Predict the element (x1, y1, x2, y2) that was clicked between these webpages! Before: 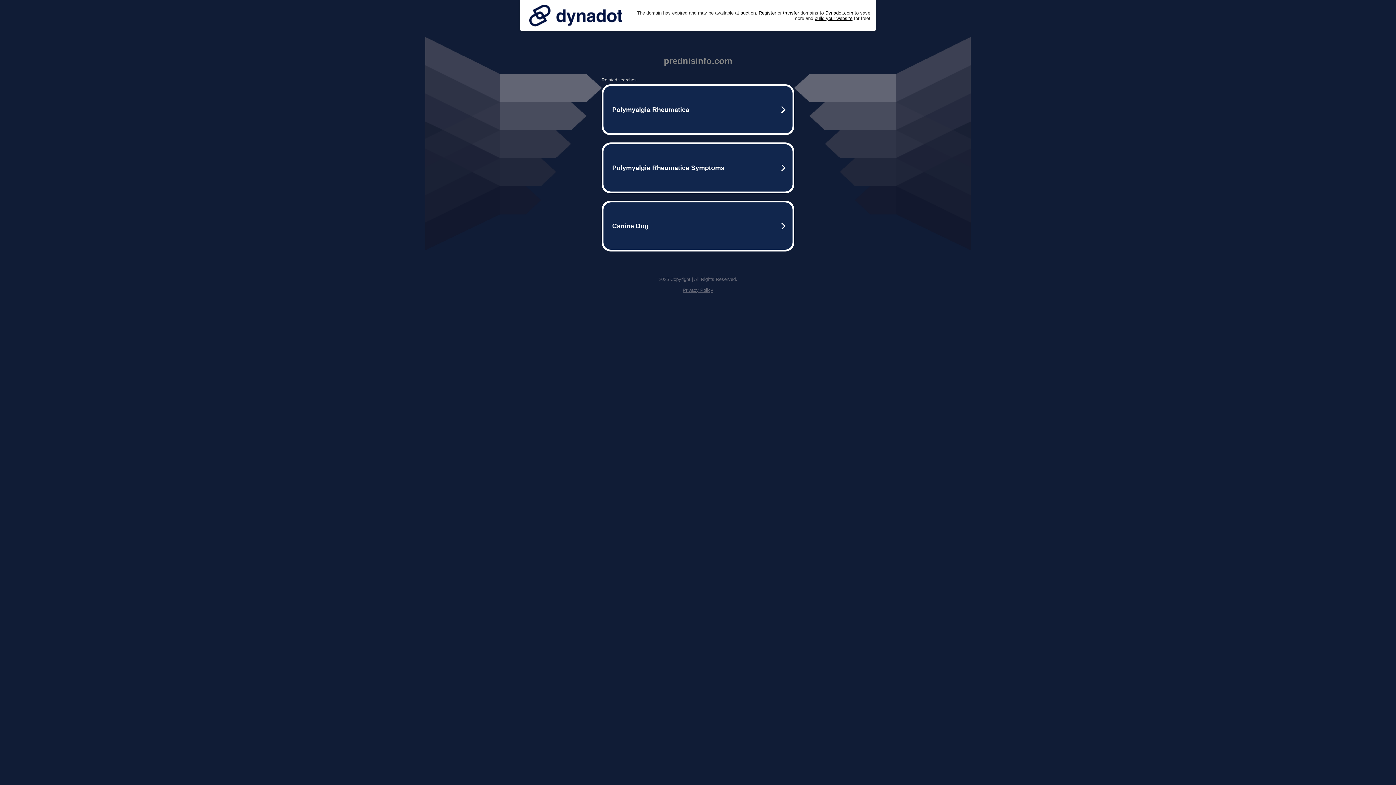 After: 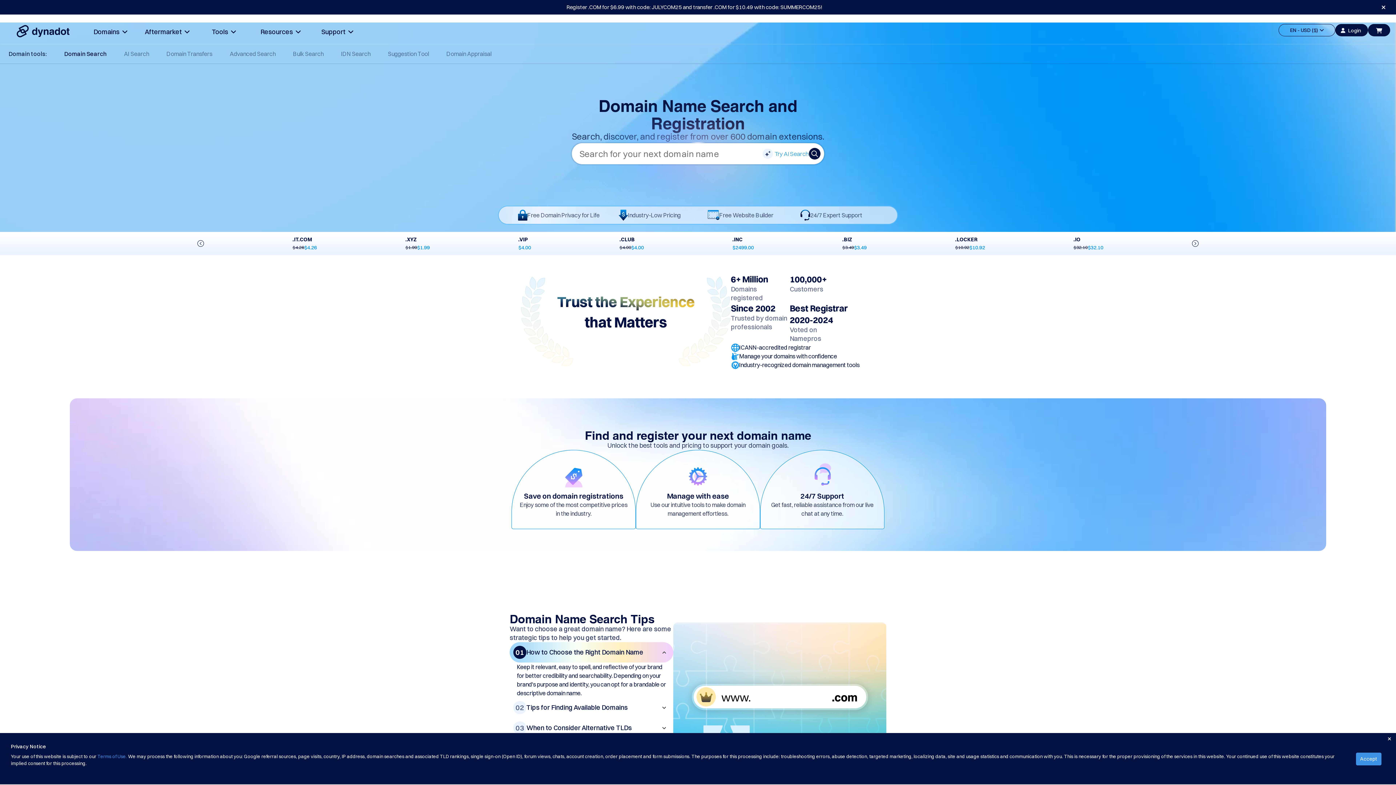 Action: label: Register bbox: (758, 10, 776, 15)